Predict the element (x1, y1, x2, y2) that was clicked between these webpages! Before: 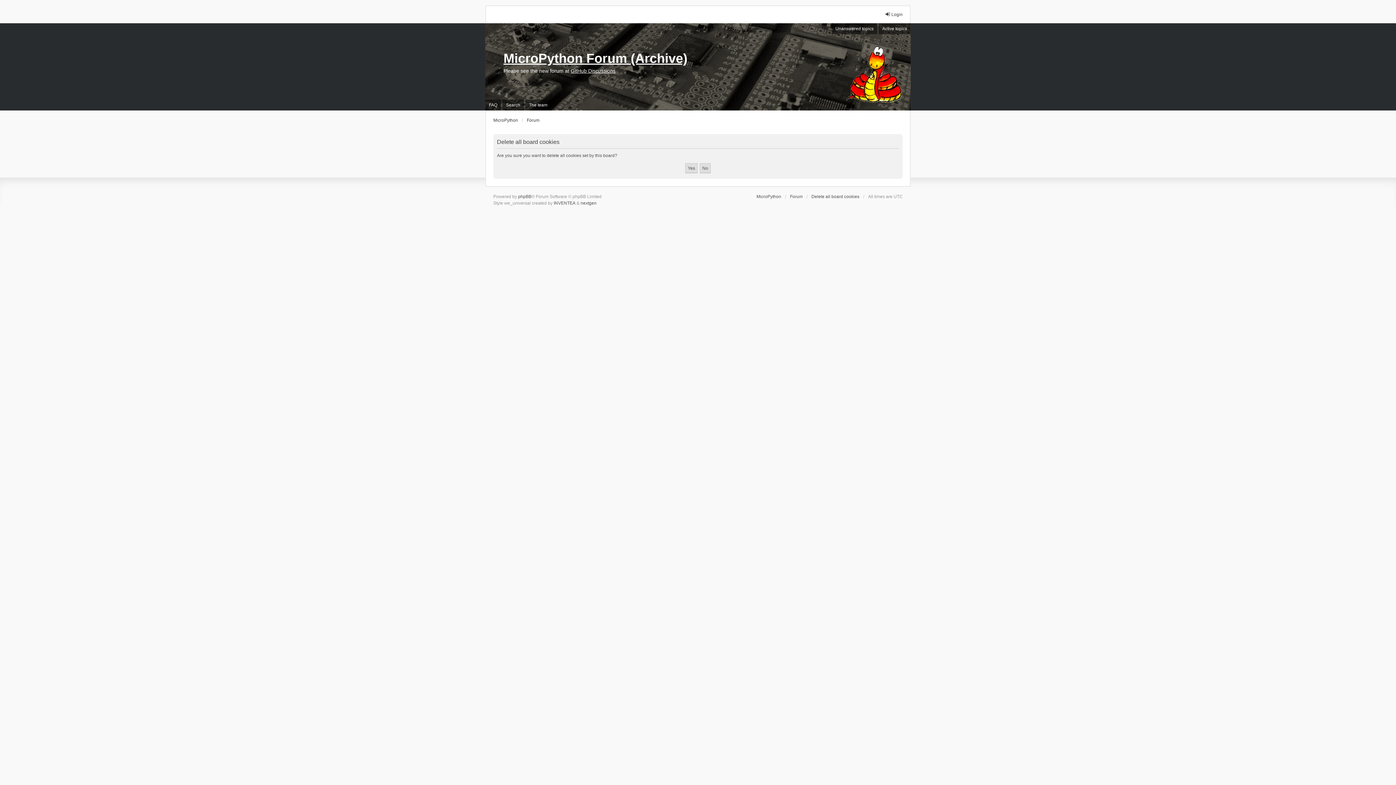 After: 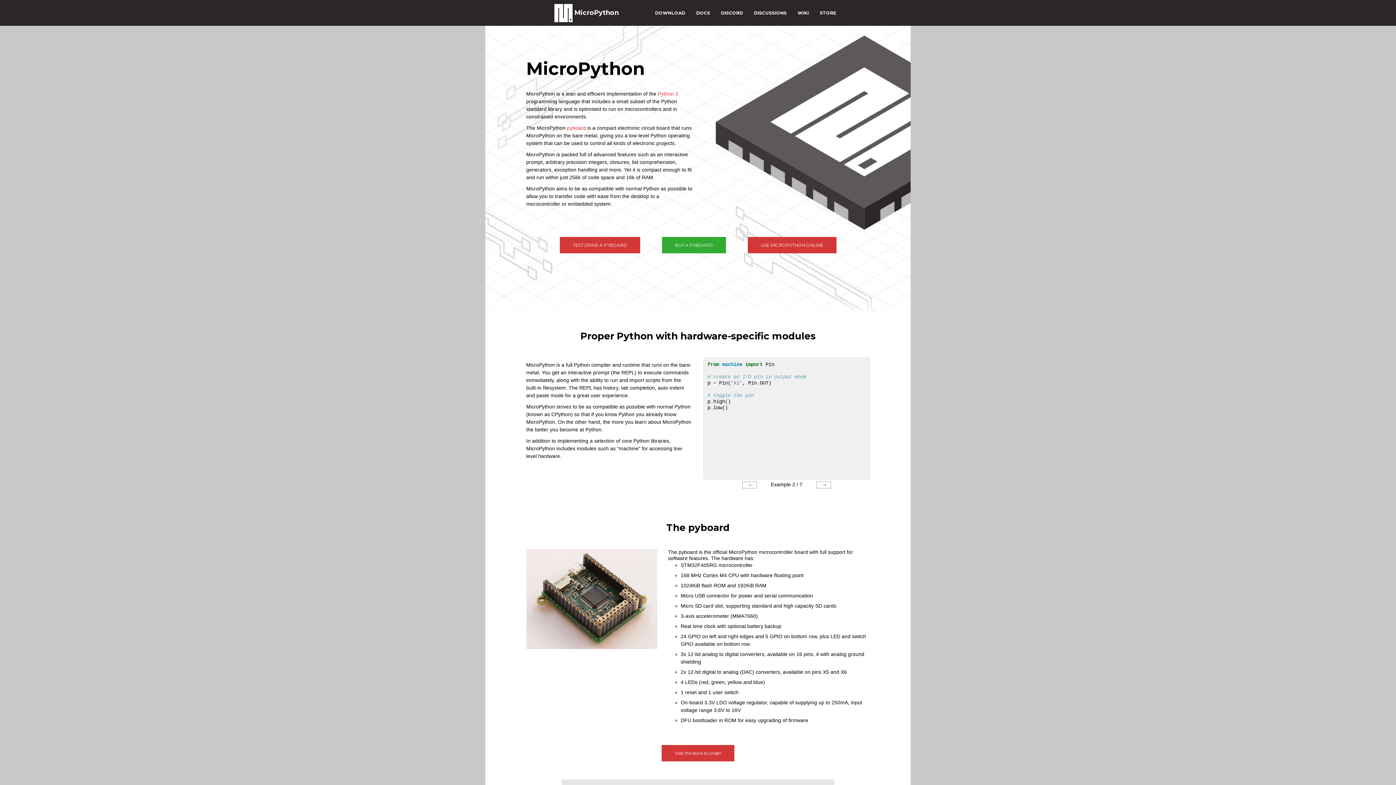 Action: label: MicroPython bbox: (756, 193, 781, 200)